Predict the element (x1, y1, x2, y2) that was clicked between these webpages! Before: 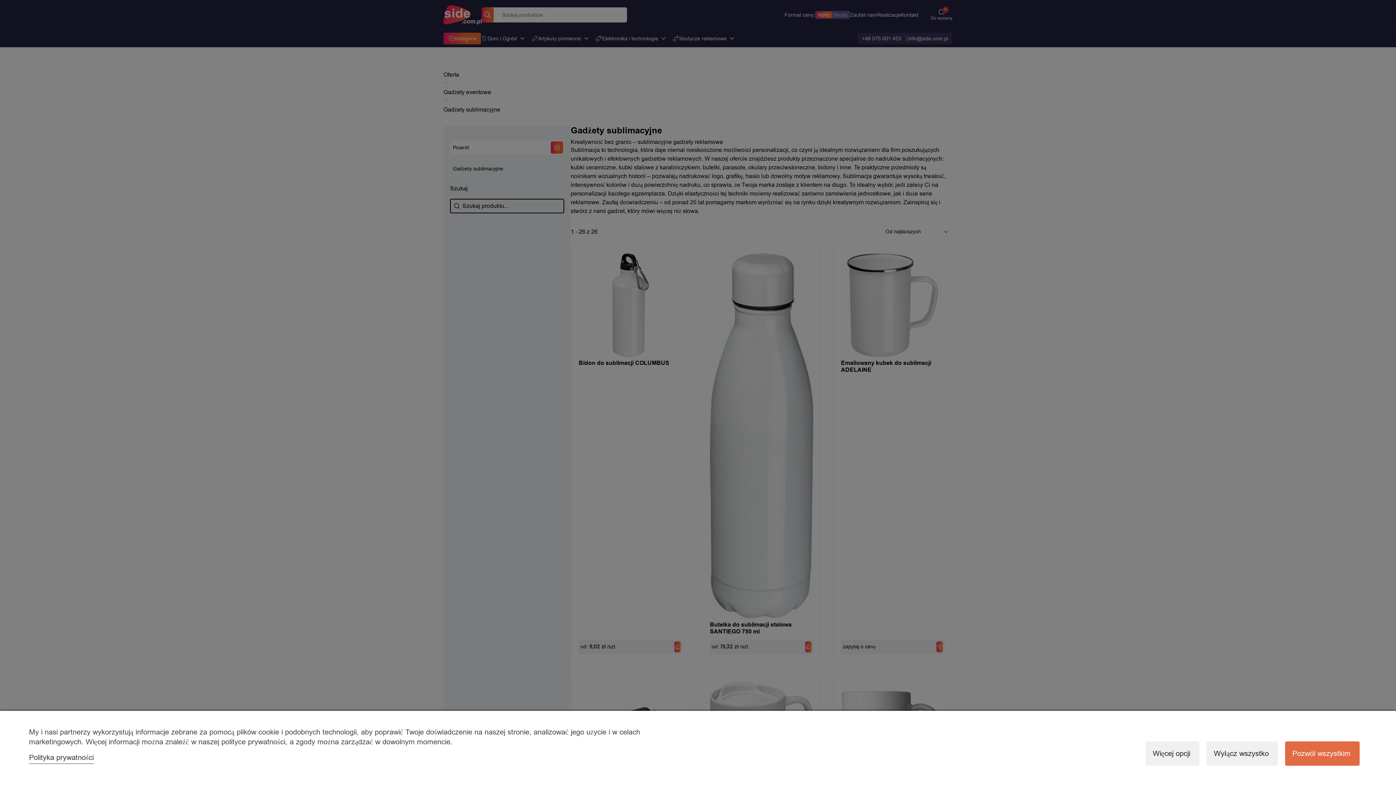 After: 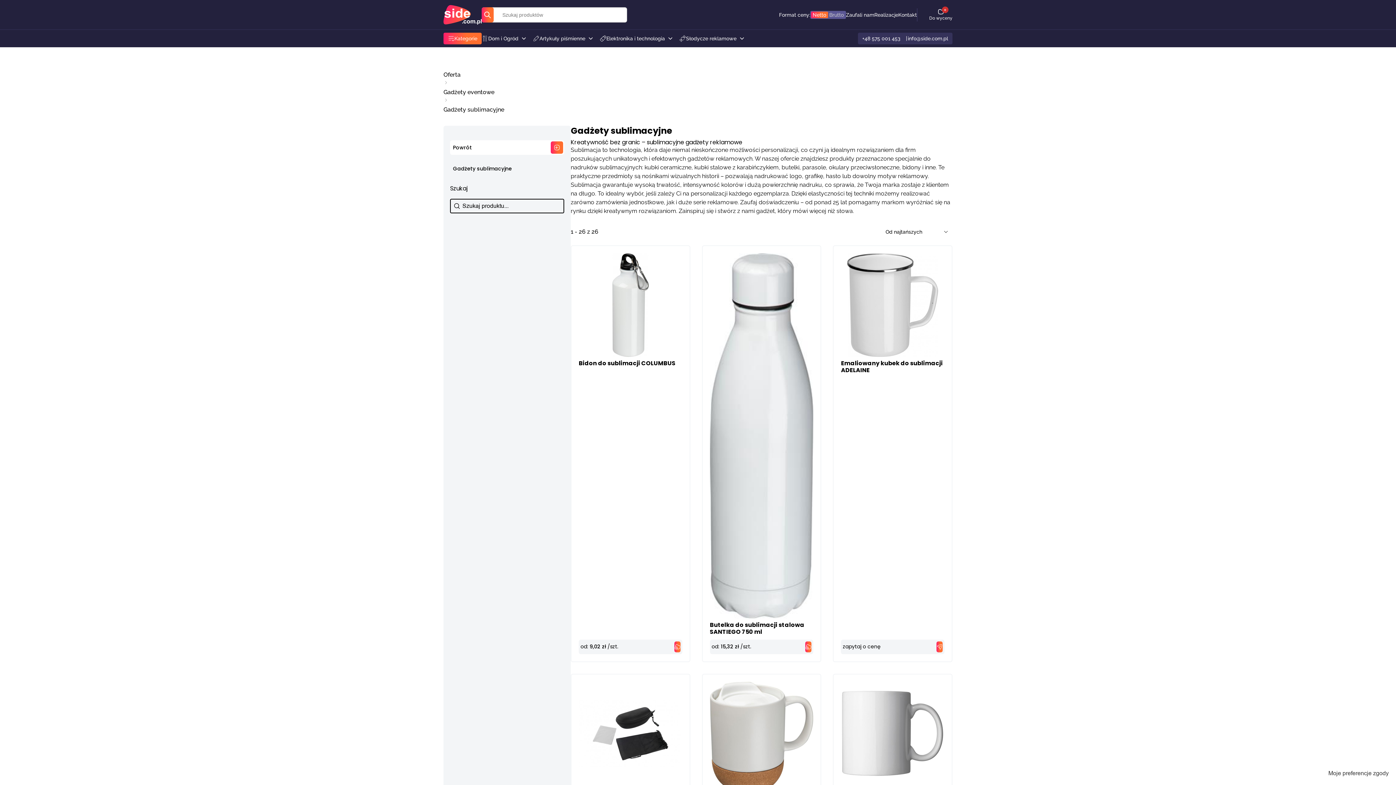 Action: bbox: (1285, 741, 1360, 766) label: Pozwól wszystkim